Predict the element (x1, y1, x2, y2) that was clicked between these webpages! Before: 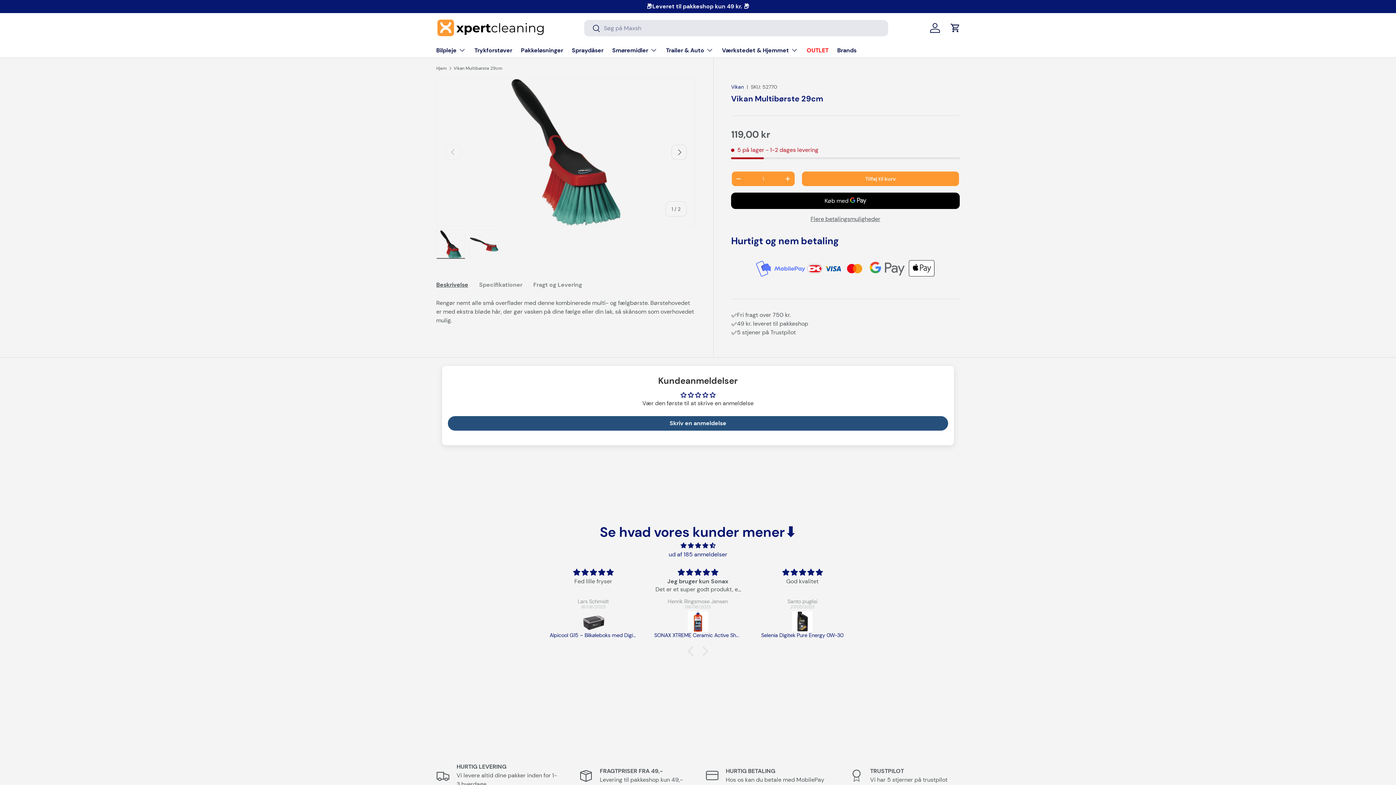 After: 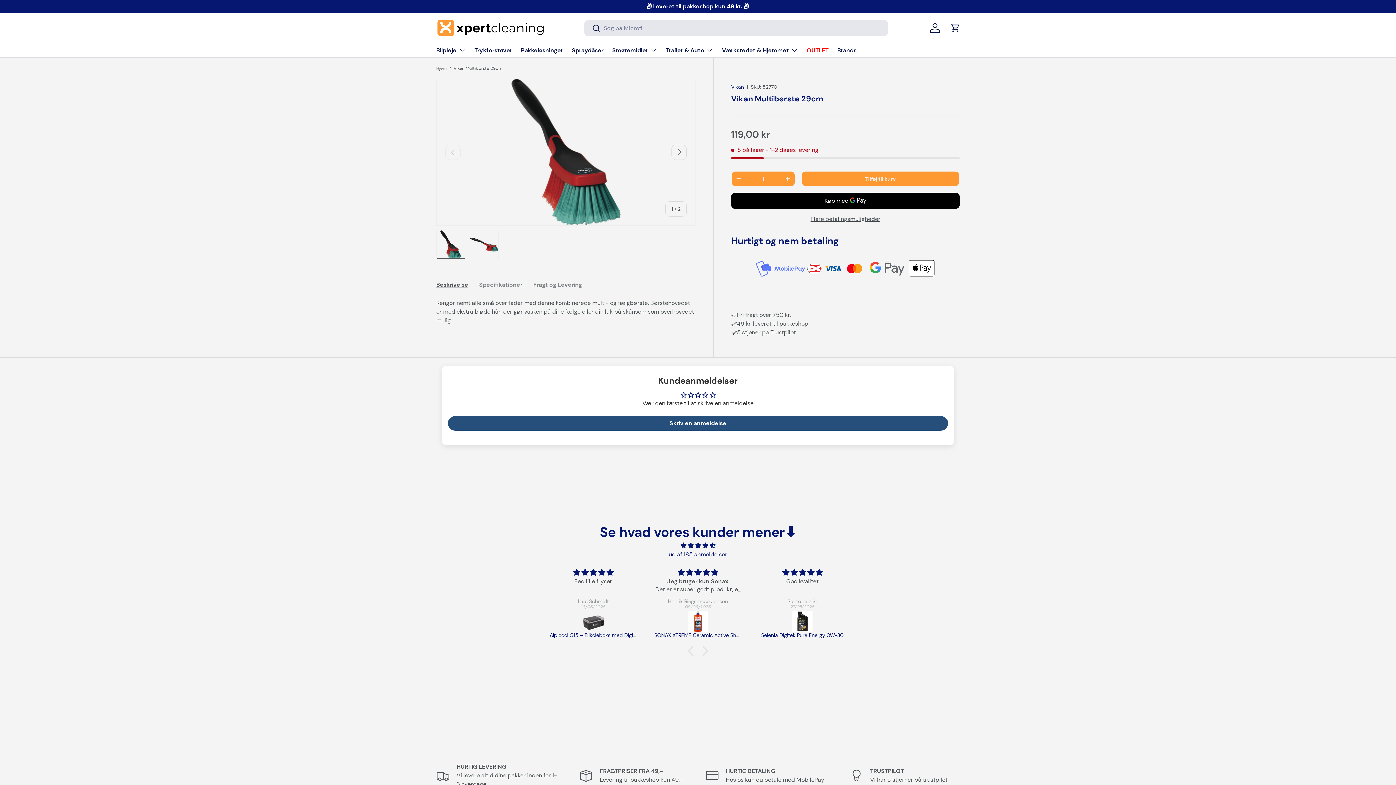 Action: bbox: (436, 276, 468, 293) label: Beskrivelse